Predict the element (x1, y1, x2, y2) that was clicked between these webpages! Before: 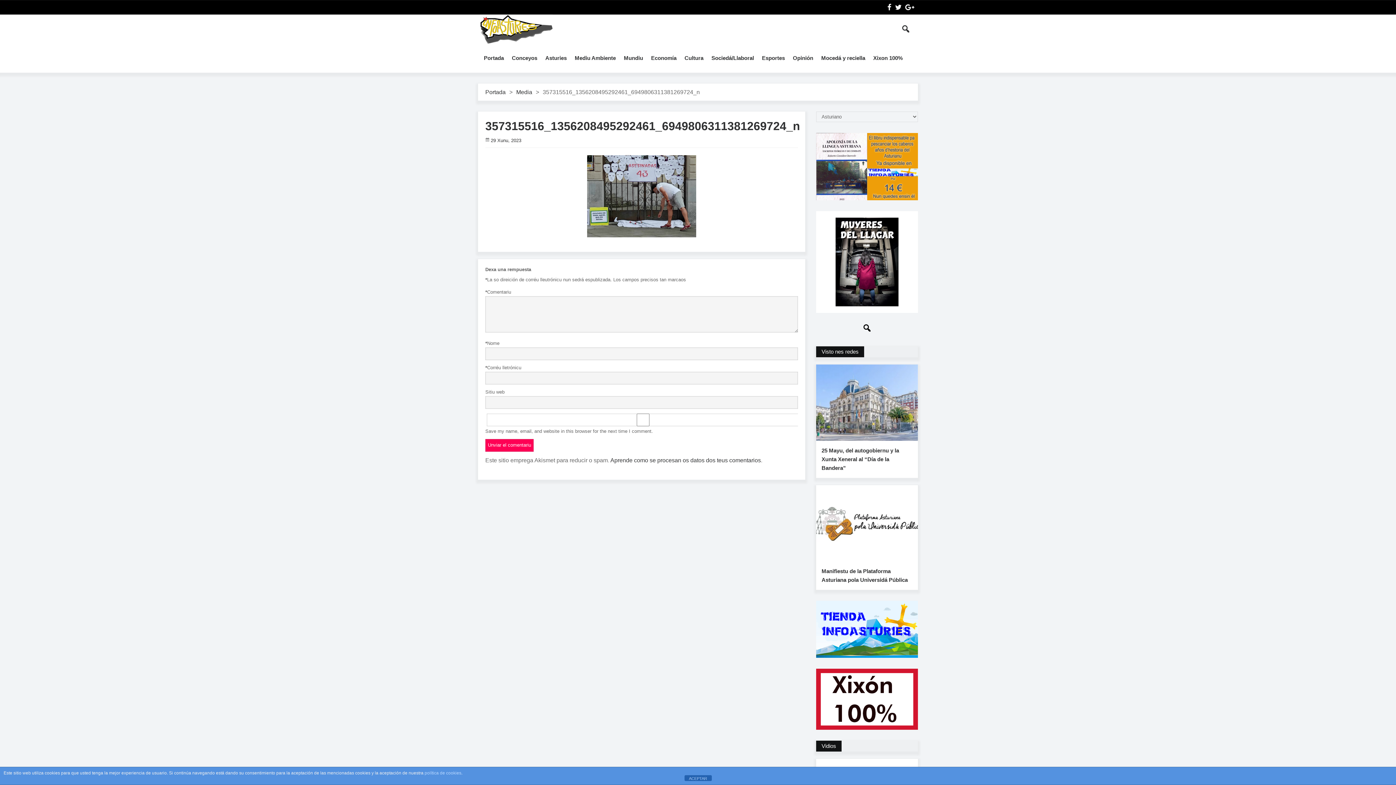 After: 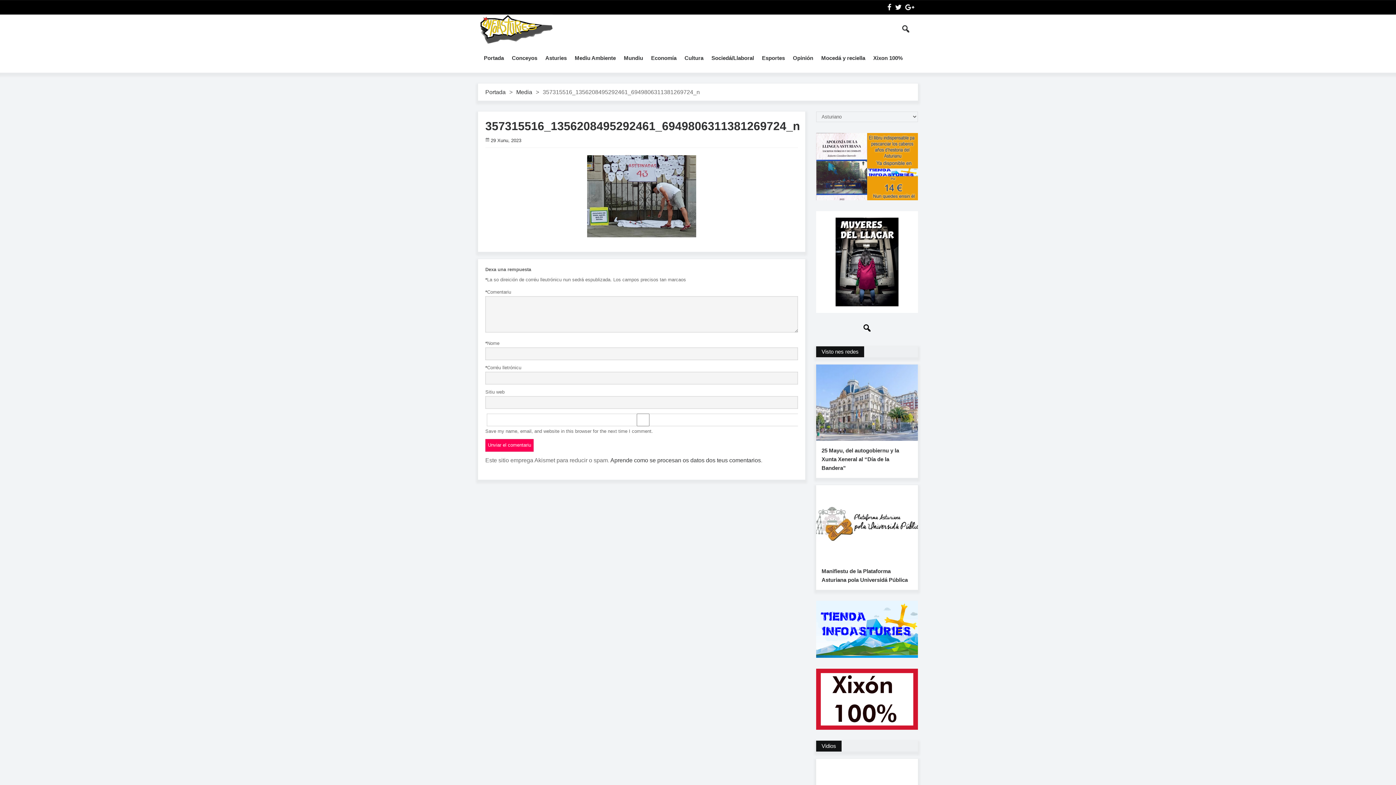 Action: bbox: (684, 775, 711, 781) label: ACEPTAR